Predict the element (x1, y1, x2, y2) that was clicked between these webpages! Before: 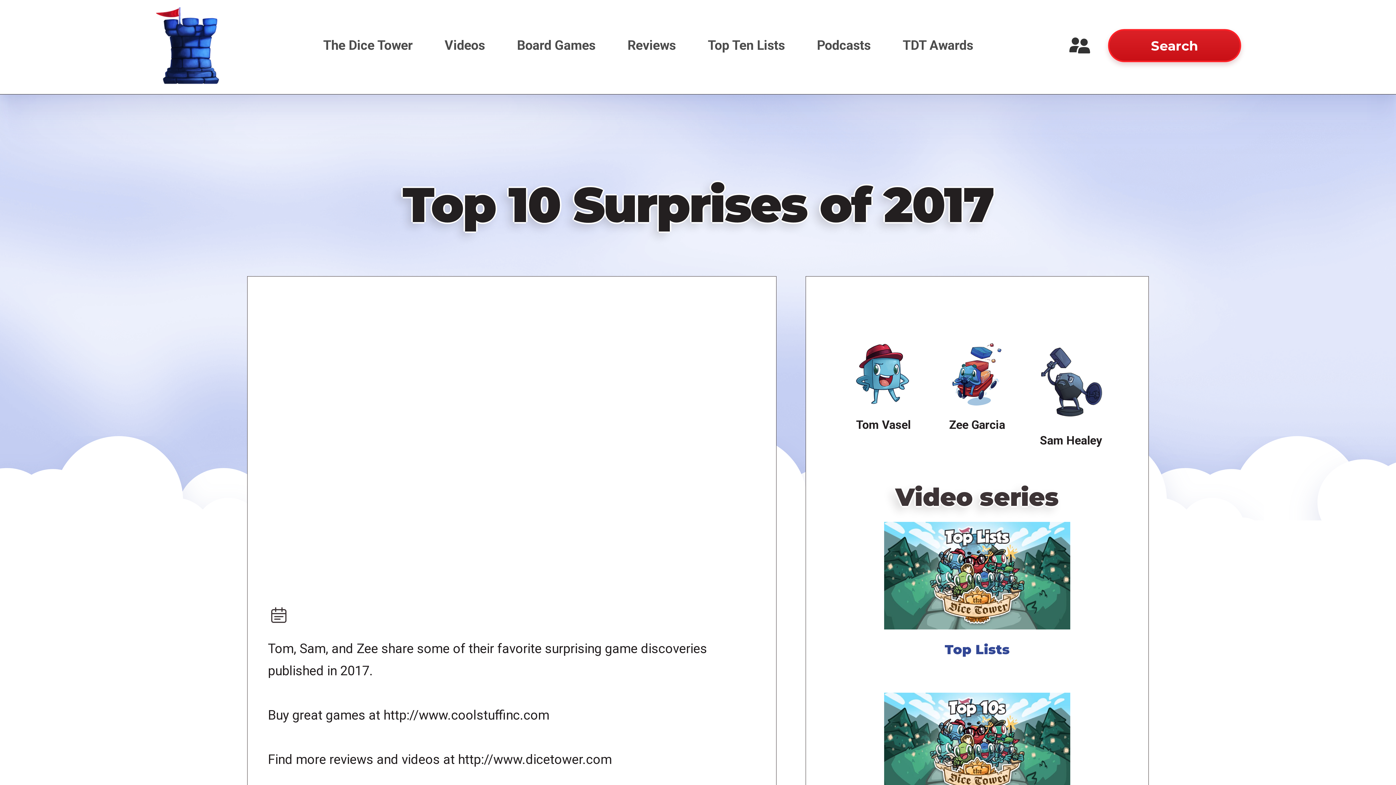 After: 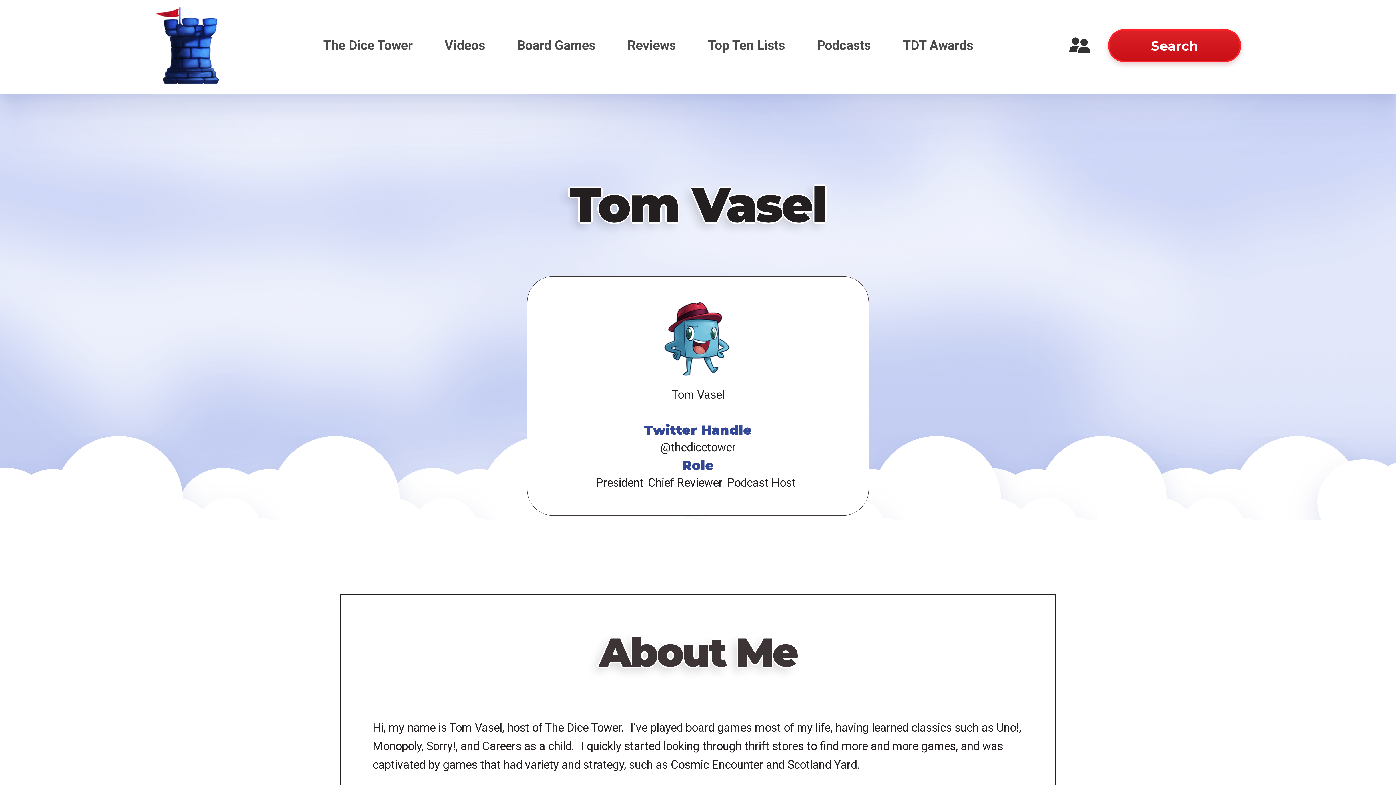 Action: bbox: (851, 342, 915, 407)